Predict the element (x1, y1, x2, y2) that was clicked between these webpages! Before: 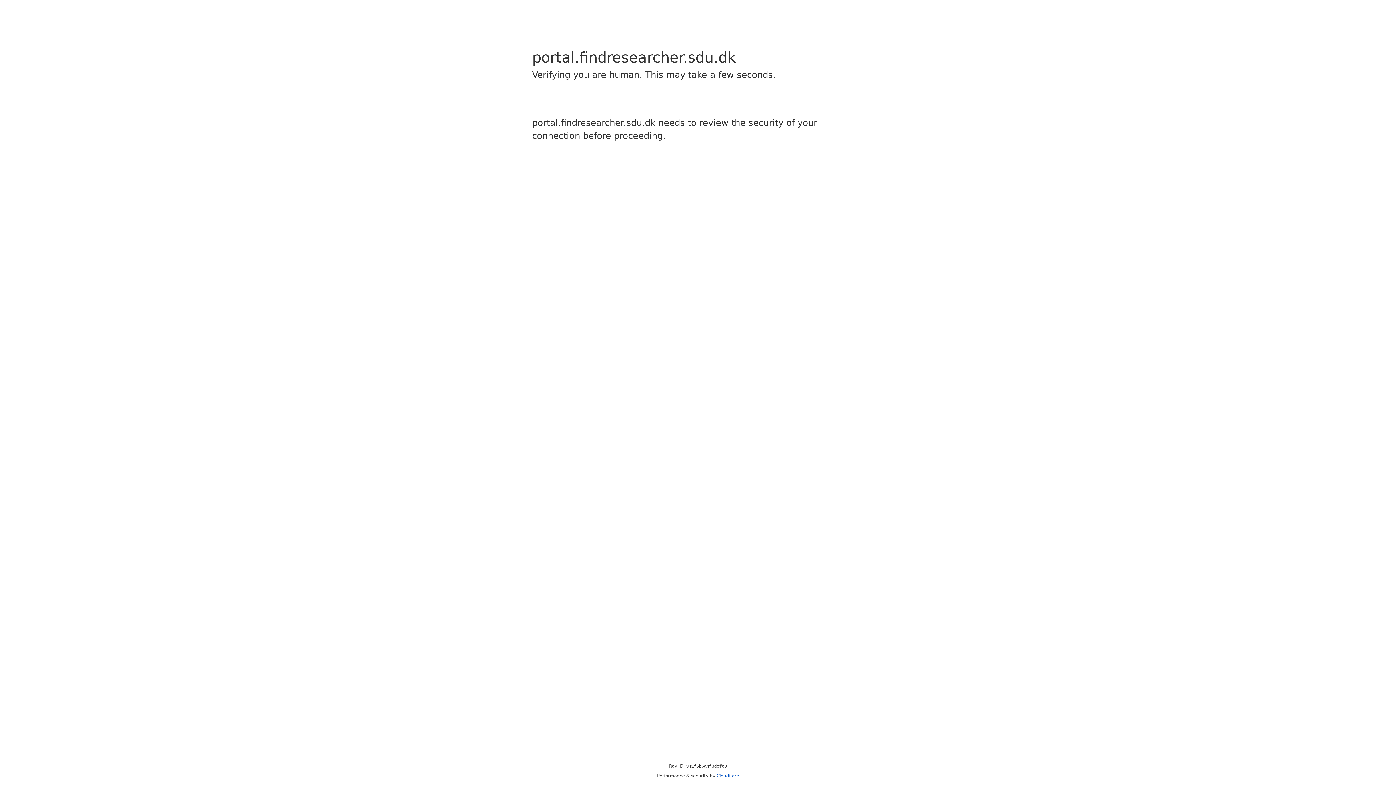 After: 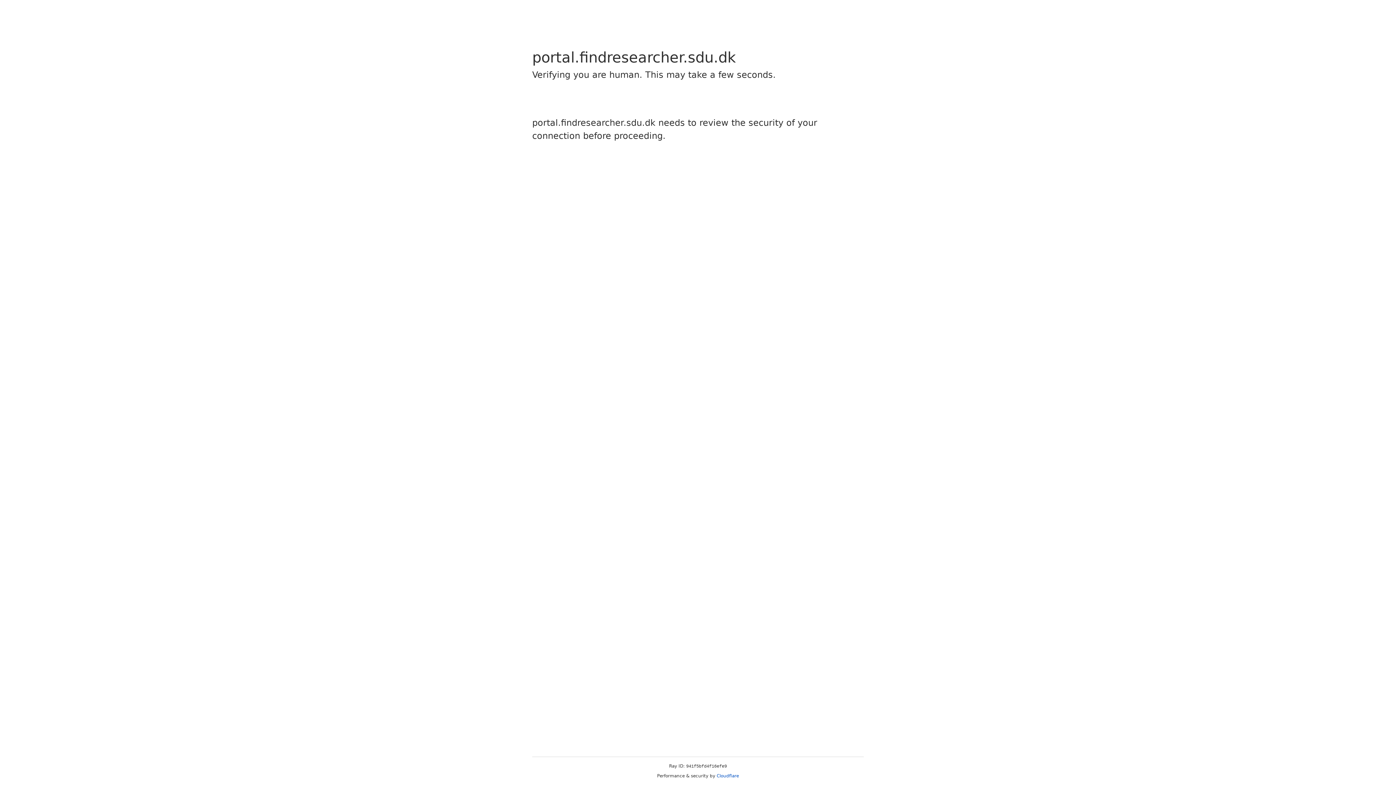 Action: label: Cloudflare bbox: (716, 773, 739, 778)